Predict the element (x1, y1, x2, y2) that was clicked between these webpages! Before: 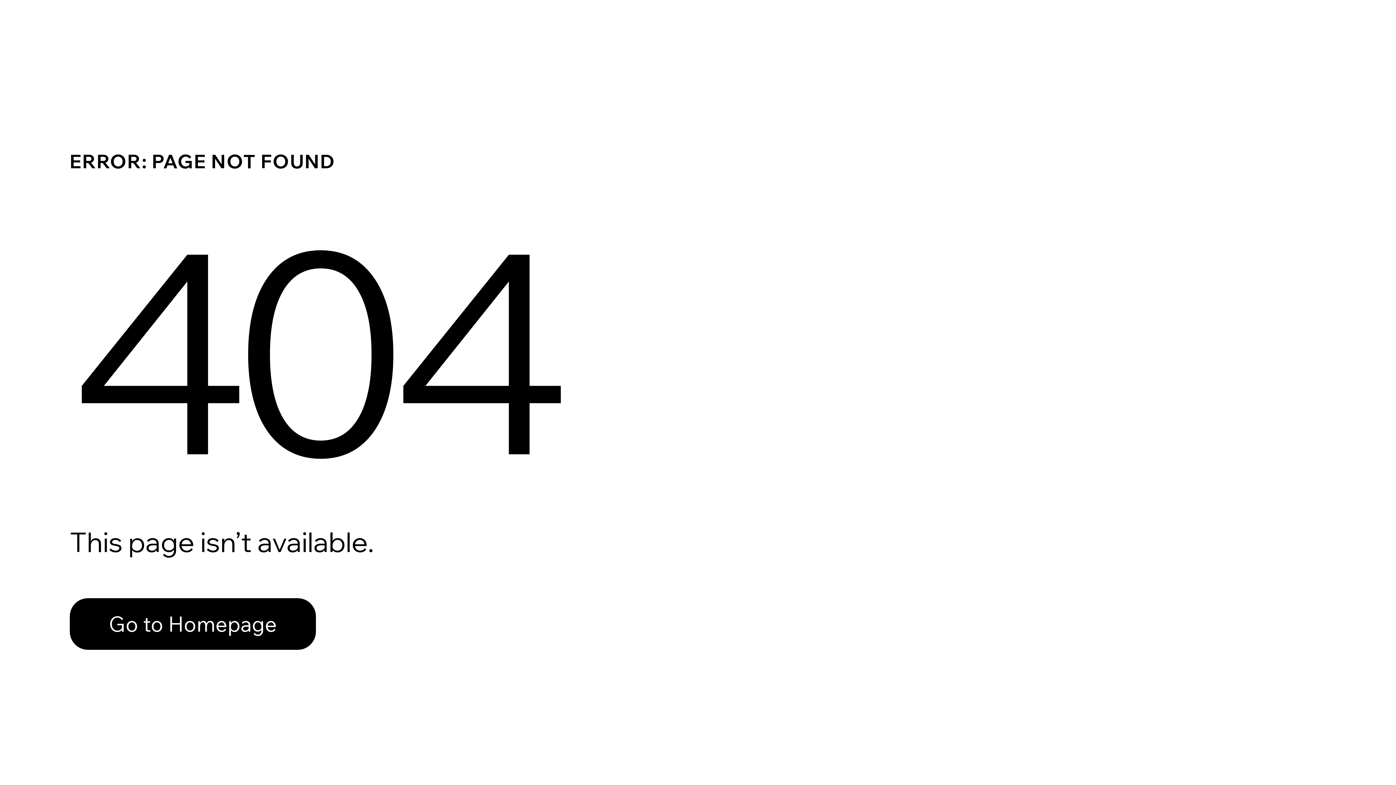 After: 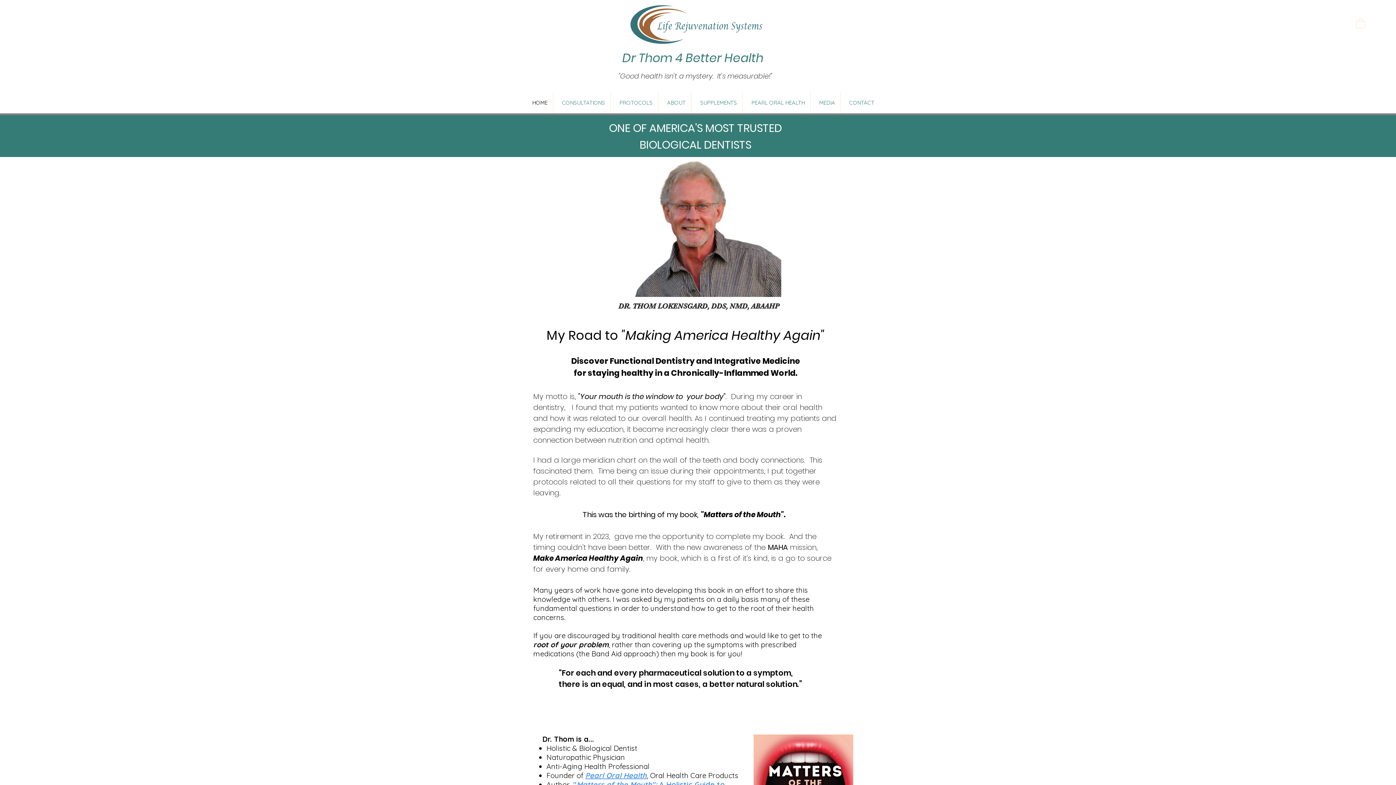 Action: bbox: (69, 598, 316, 650) label: Go to Homepage